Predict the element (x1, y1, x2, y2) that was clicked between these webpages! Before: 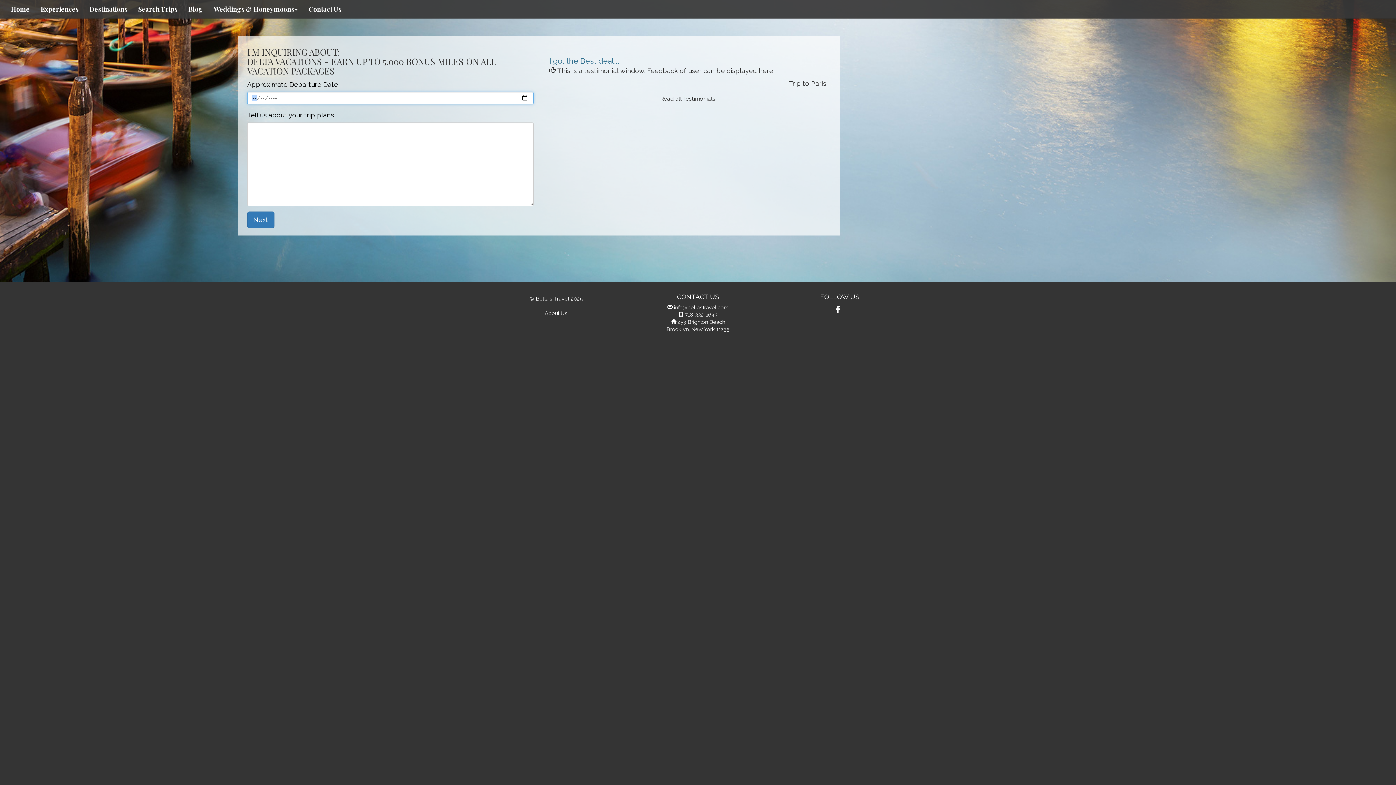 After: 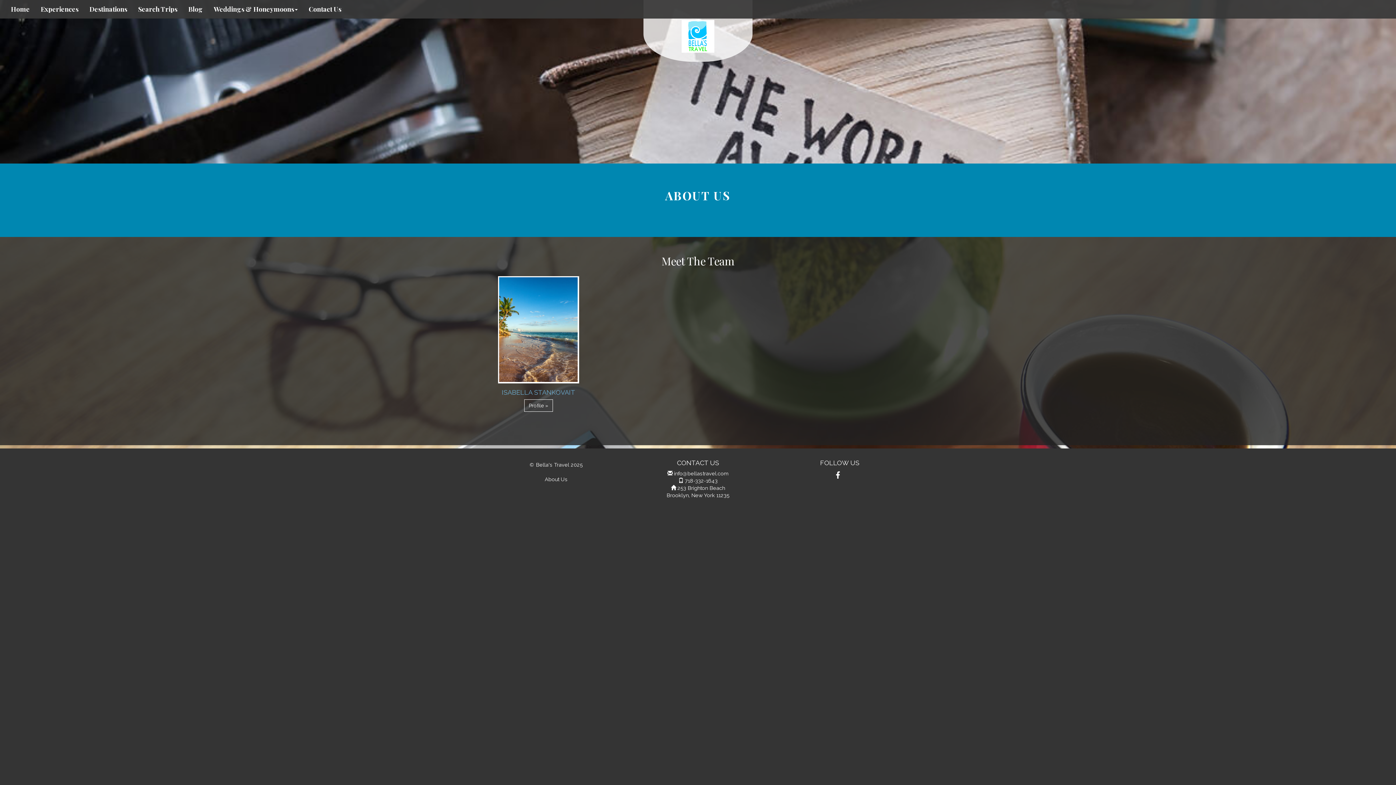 Action: bbox: (544, 310, 567, 316) label: About Us